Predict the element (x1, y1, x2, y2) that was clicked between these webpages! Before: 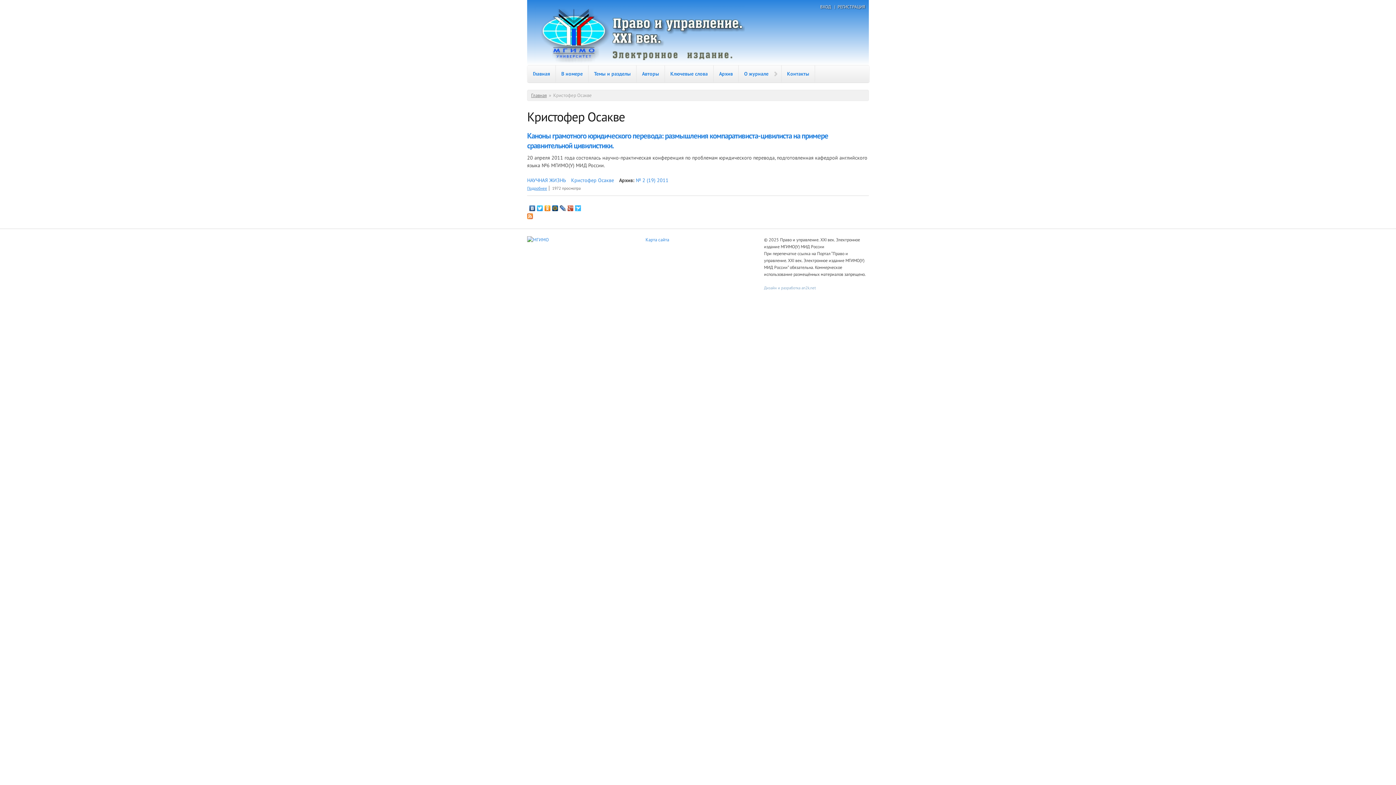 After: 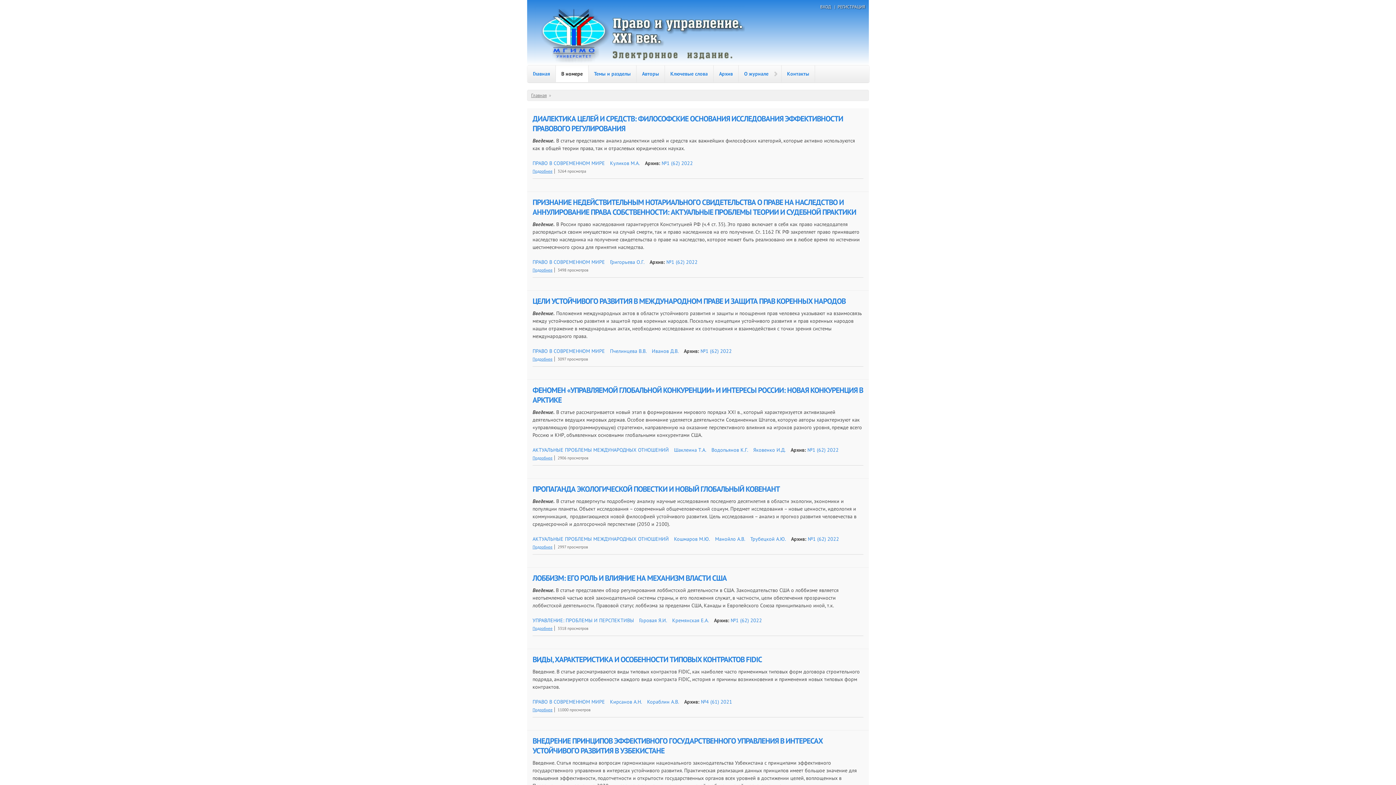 Action: label: В номере bbox: (556, 65, 588, 82)